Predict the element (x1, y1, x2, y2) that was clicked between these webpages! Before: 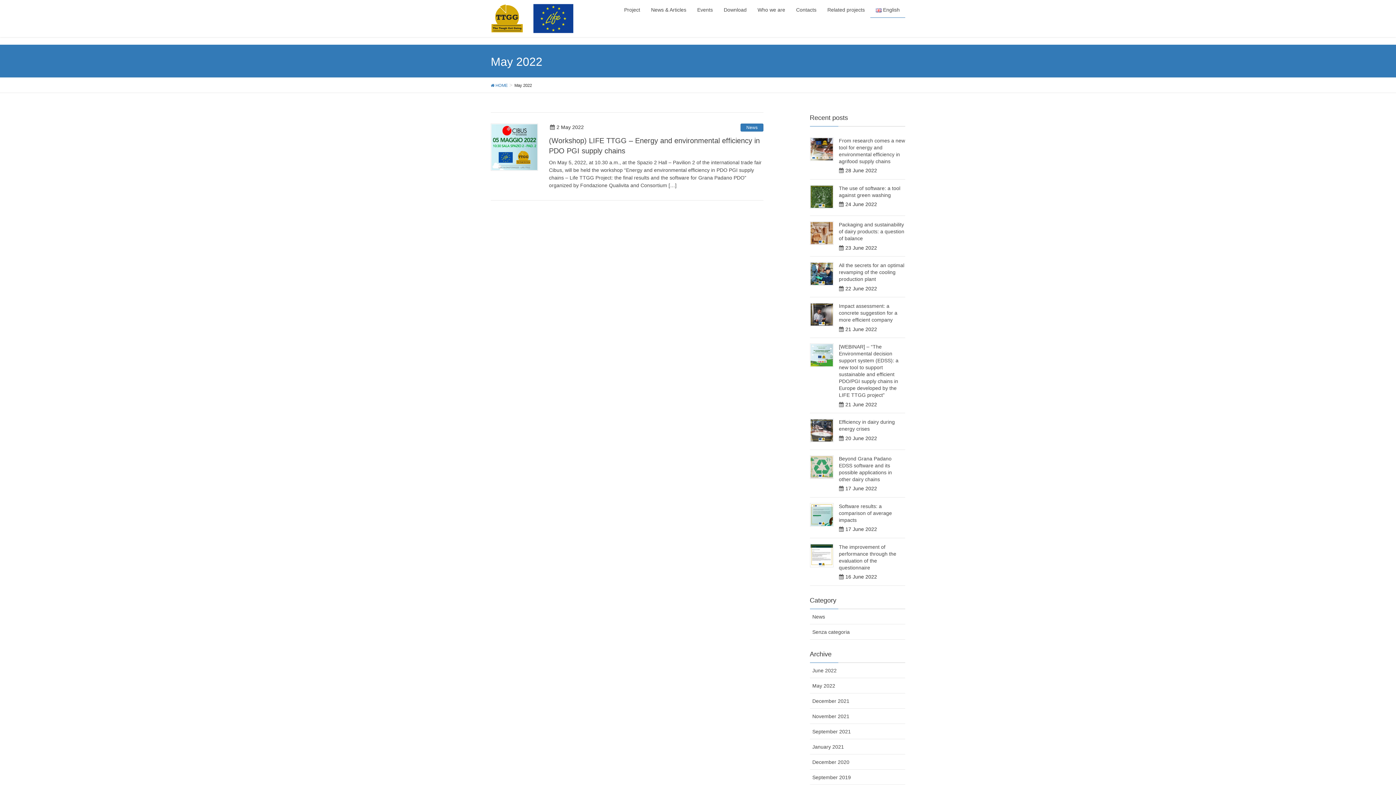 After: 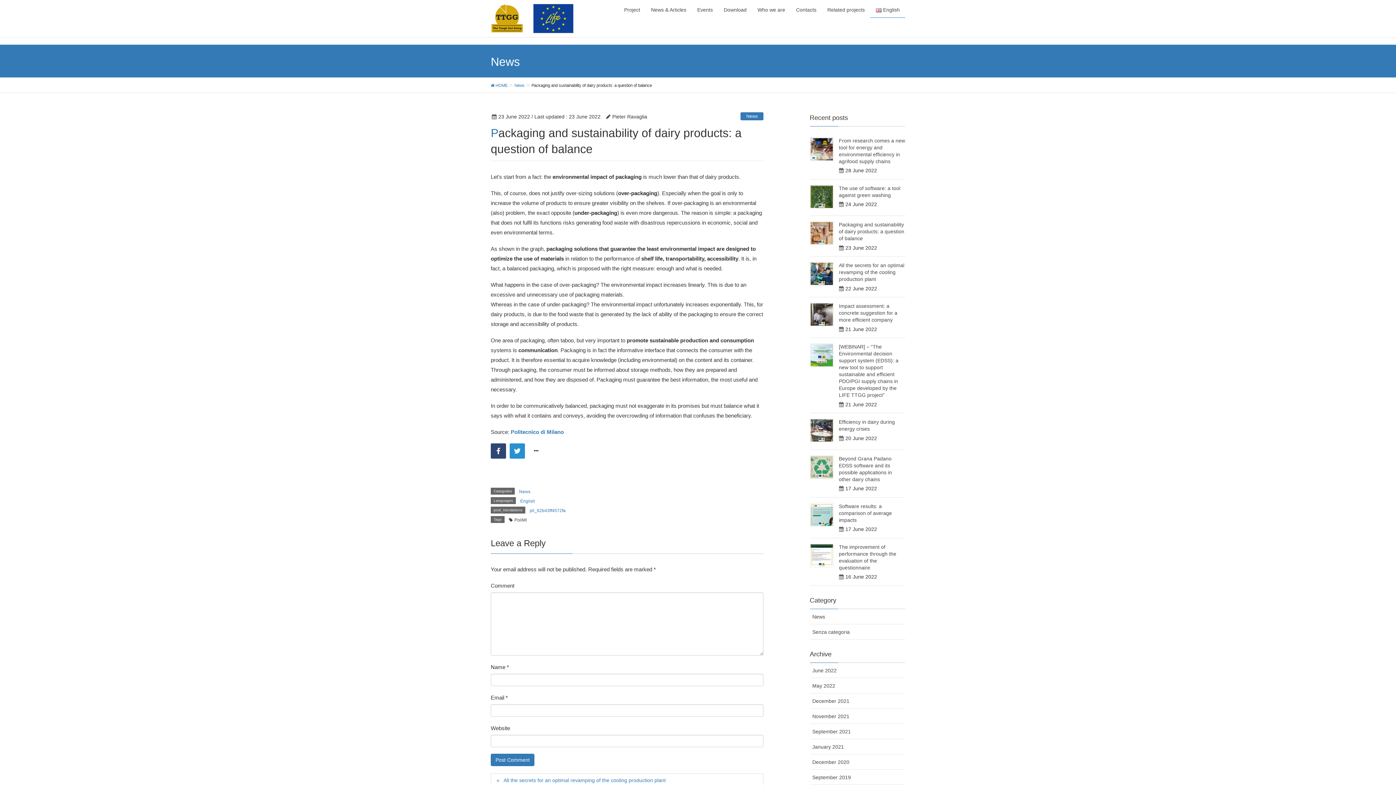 Action: bbox: (839, 221, 904, 241) label: Packaging and sustainability of dairy products: a question of balance